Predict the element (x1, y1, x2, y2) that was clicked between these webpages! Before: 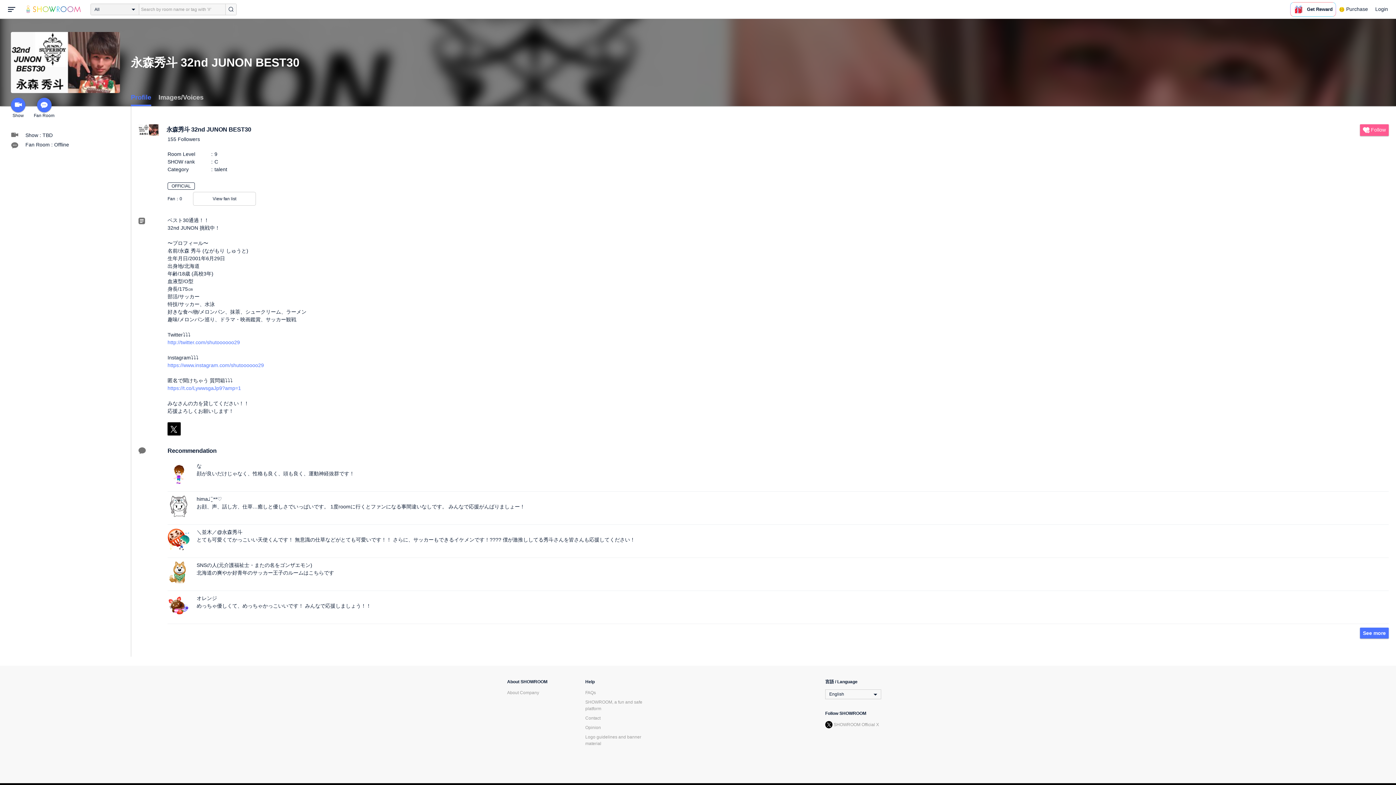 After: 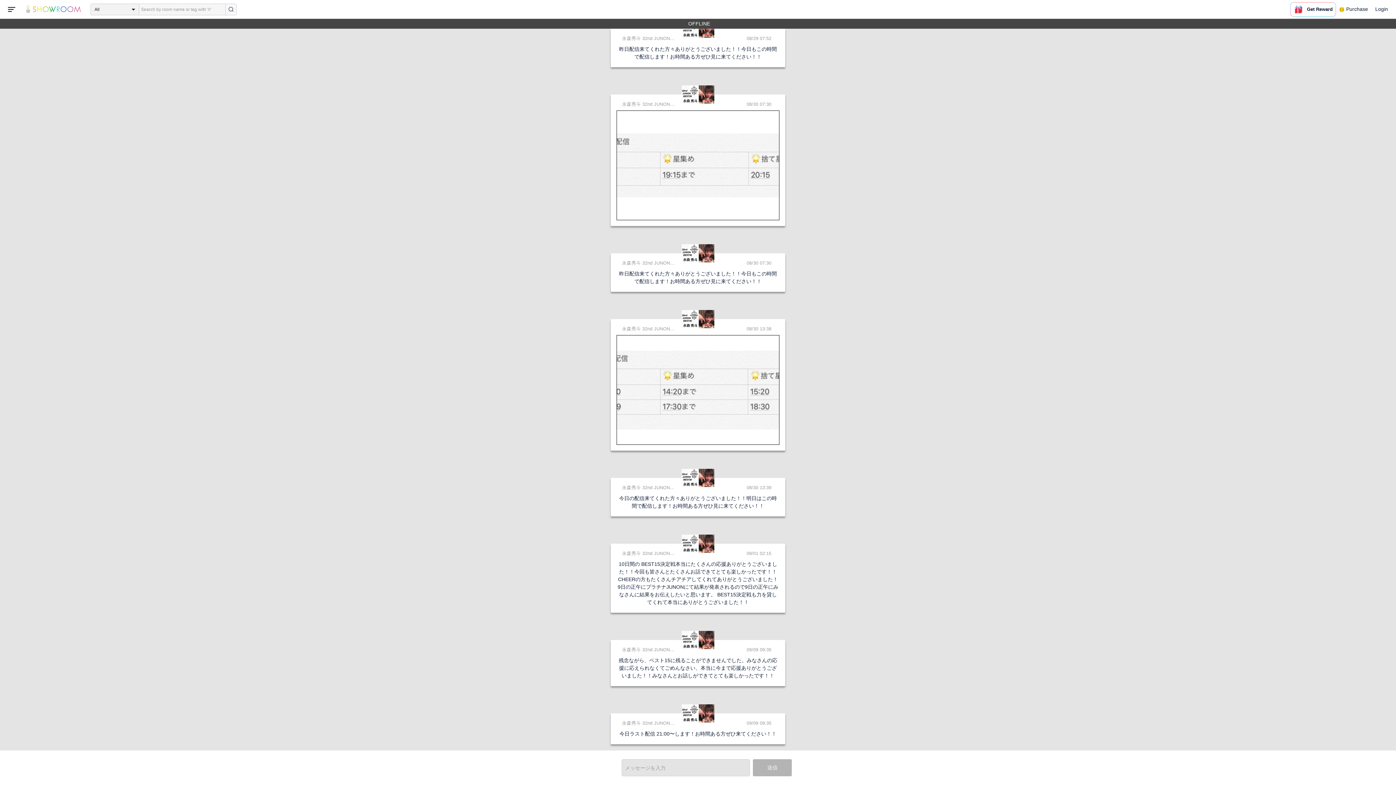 Action: bbox: (33, 97, 54, 118) label: Fan Room